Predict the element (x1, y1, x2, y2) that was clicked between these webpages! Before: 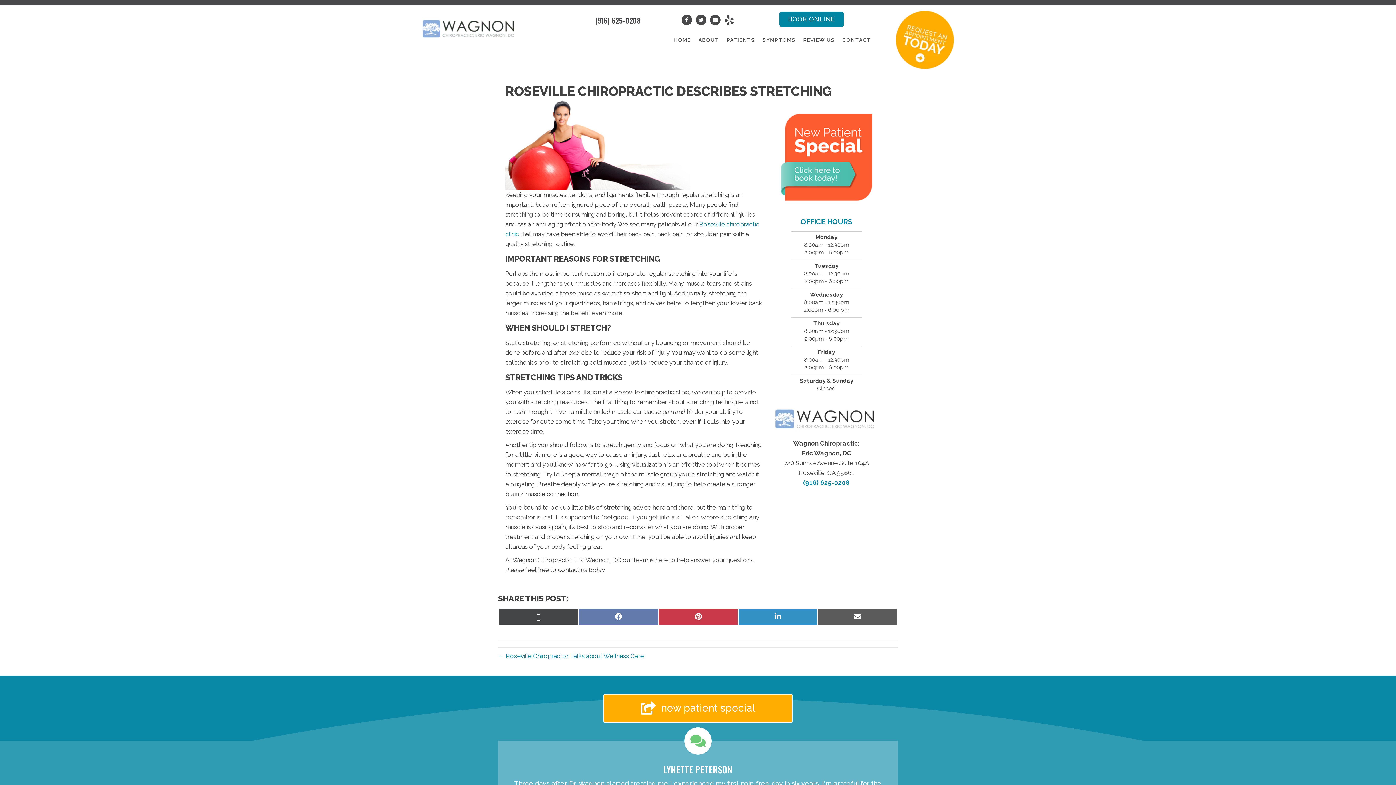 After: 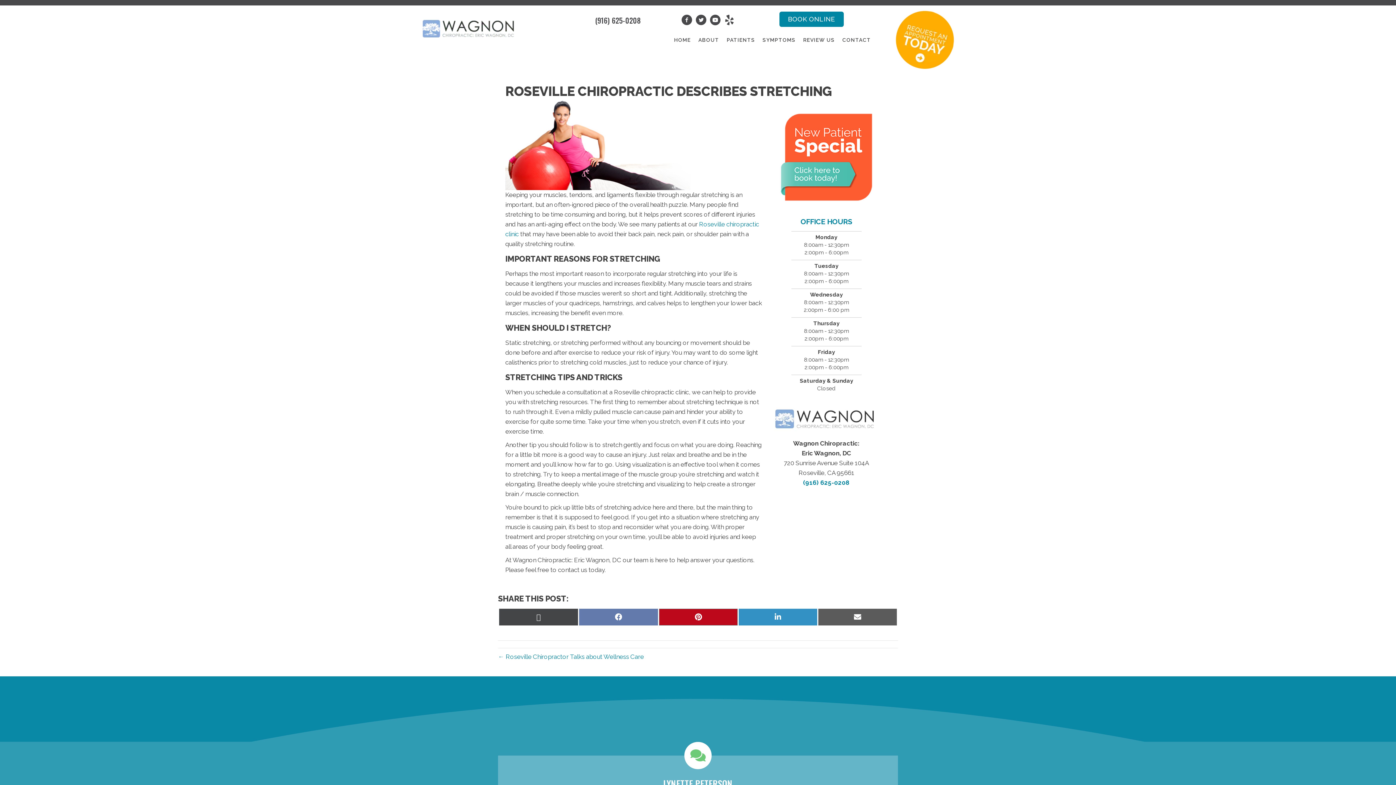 Action: bbox: (659, 609, 737, 625) label: Share on Pinterest